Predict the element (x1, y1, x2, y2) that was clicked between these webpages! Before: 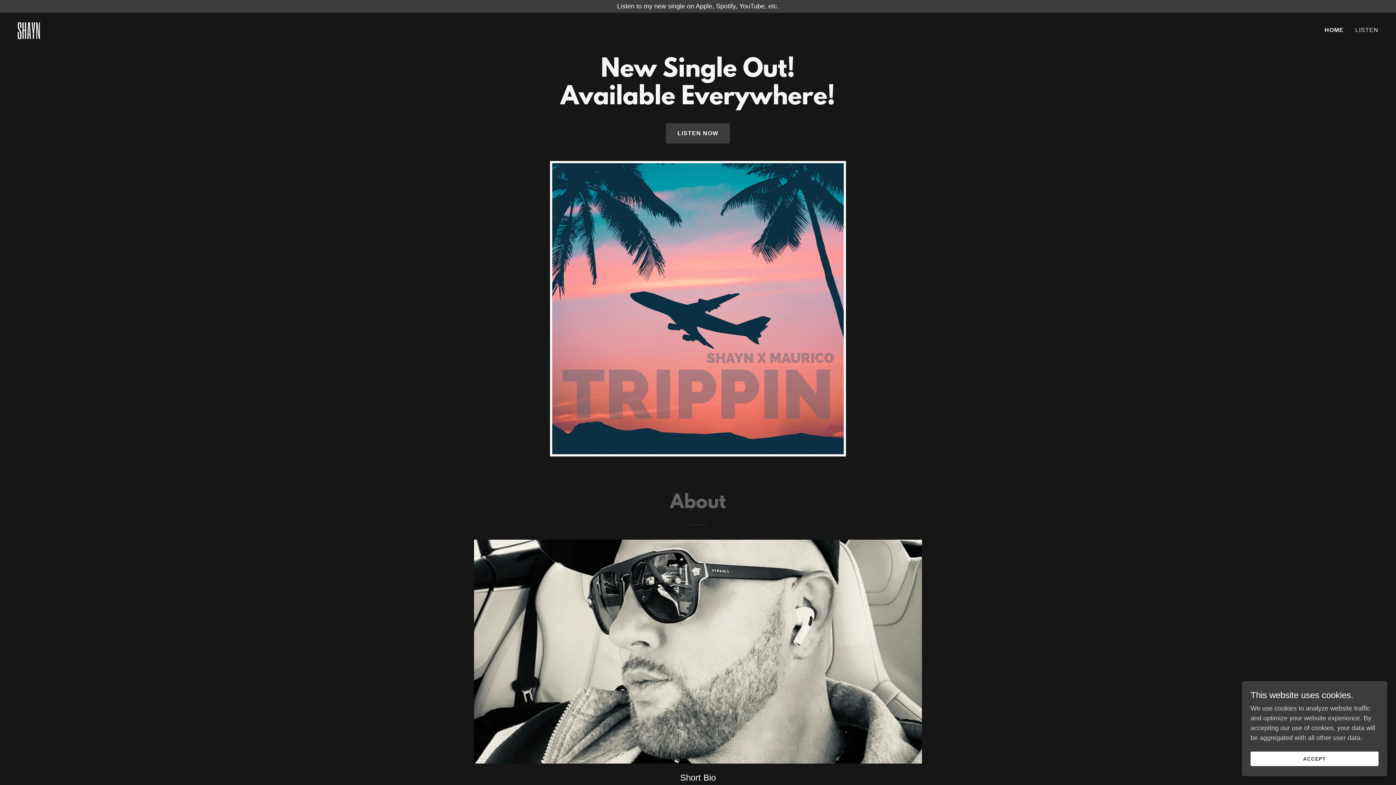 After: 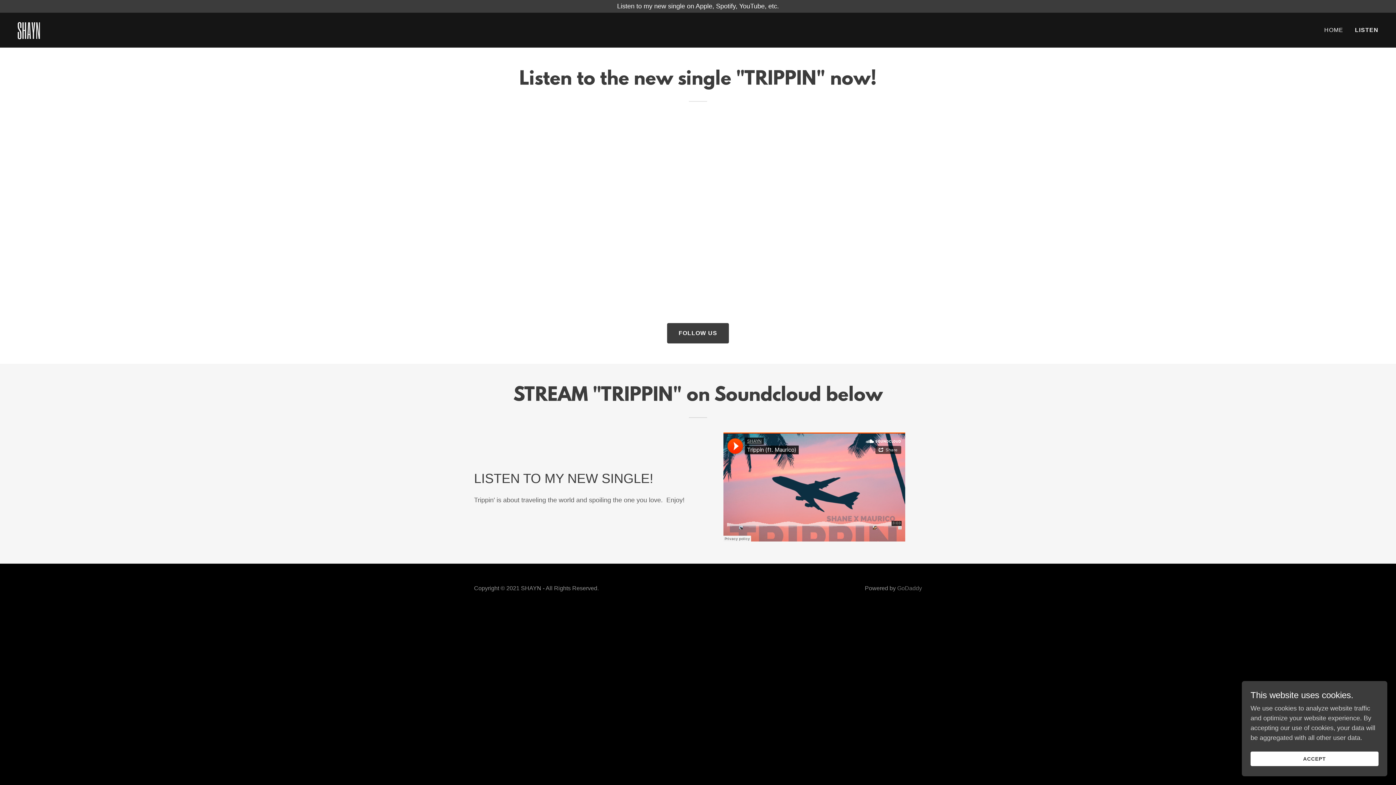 Action: bbox: (1353, 23, 1381, 36) label: LISTEN